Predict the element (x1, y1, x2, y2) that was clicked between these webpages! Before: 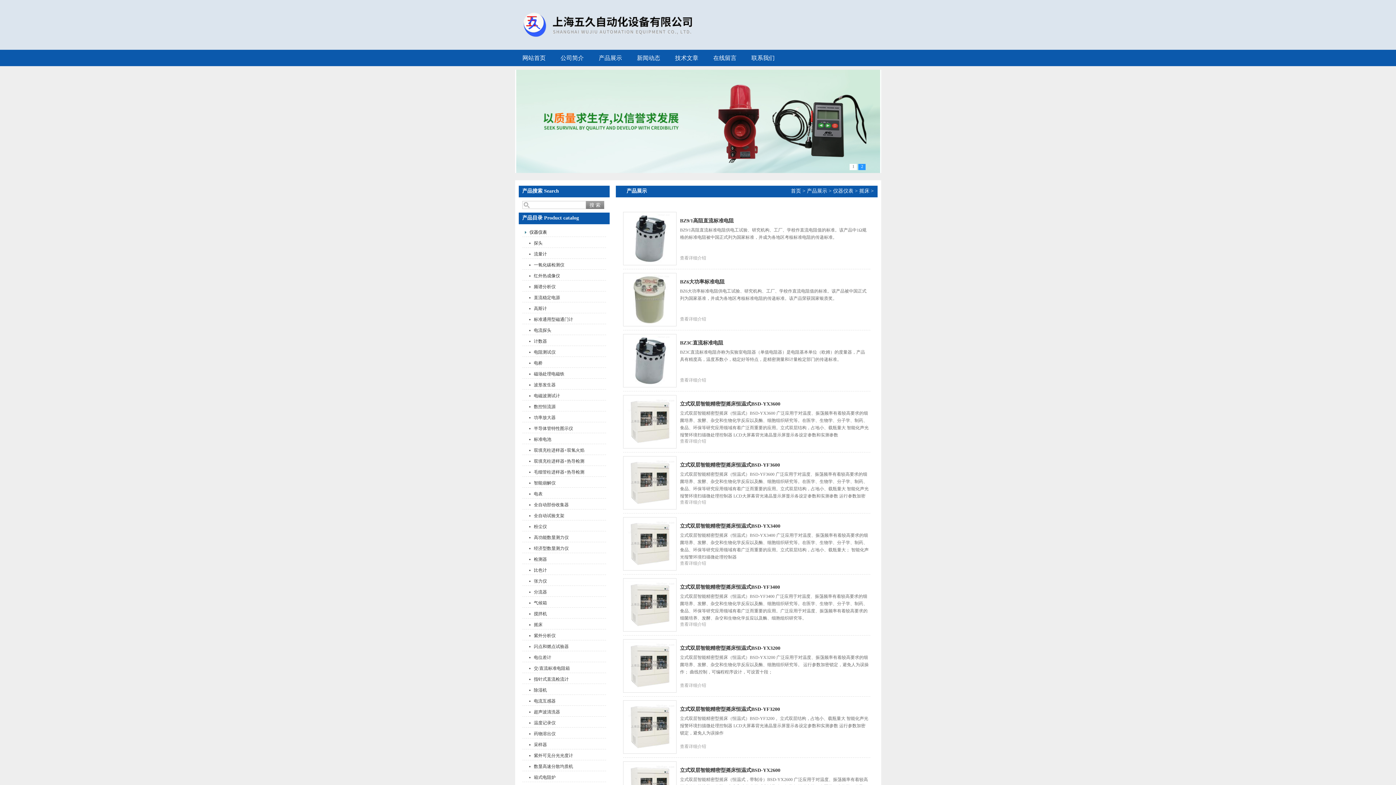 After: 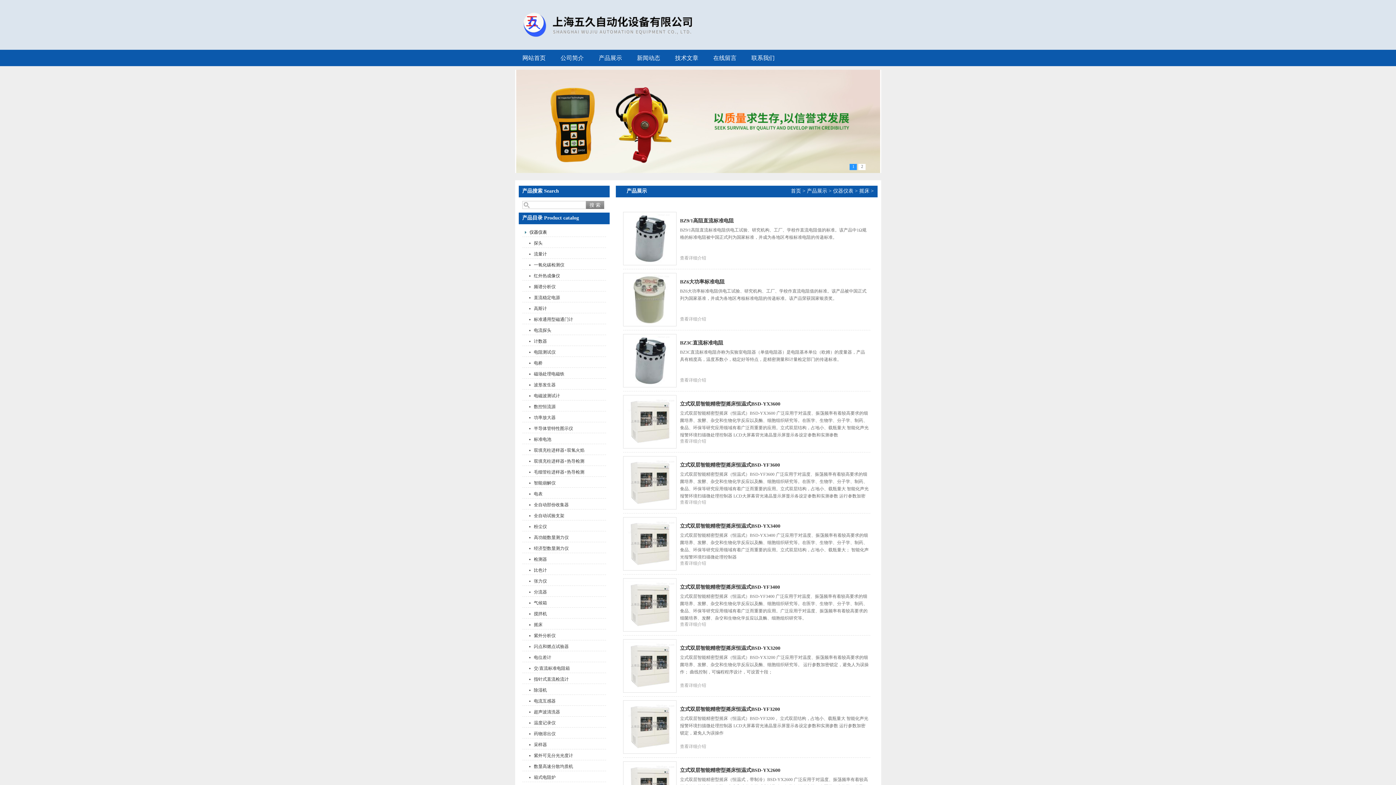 Action: label: 气候箱 bbox: (526, 598, 586, 607)